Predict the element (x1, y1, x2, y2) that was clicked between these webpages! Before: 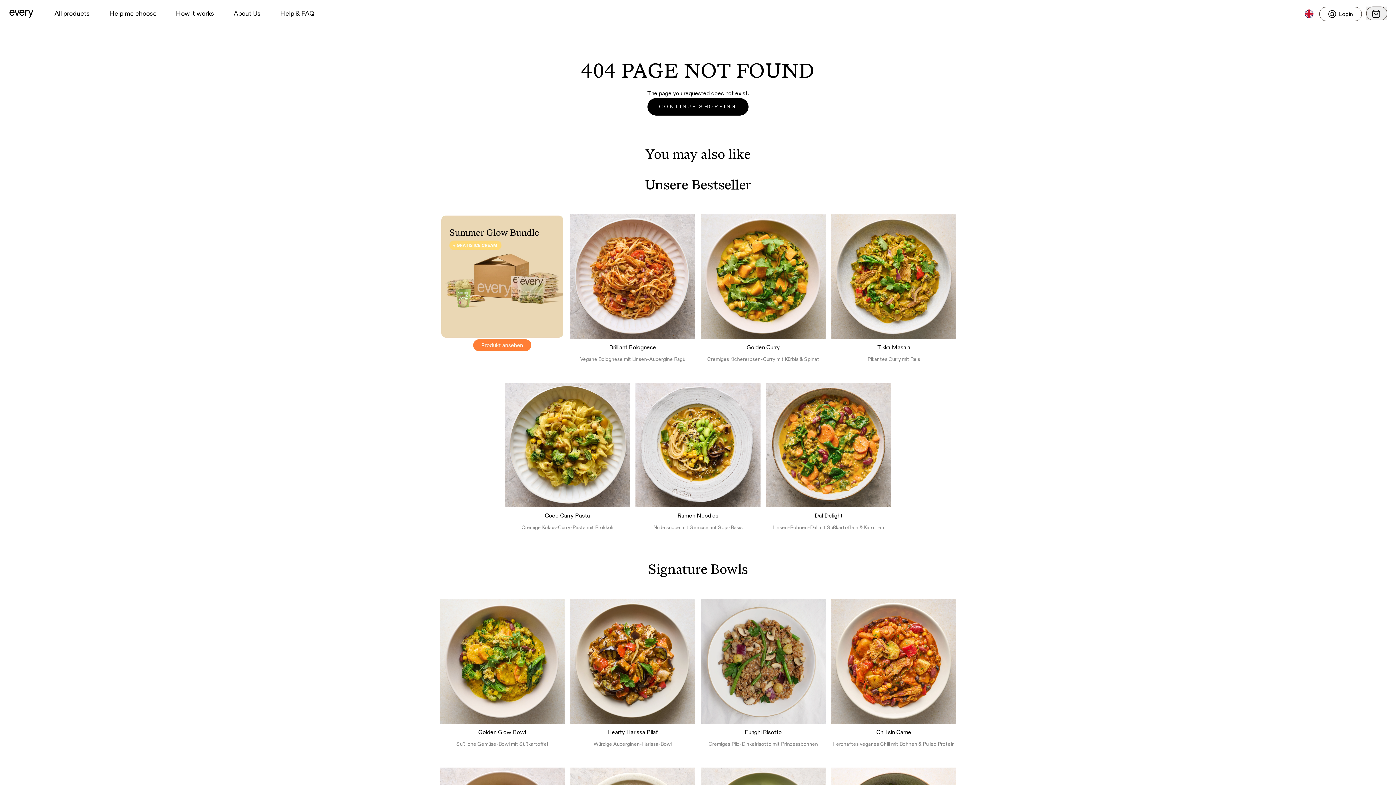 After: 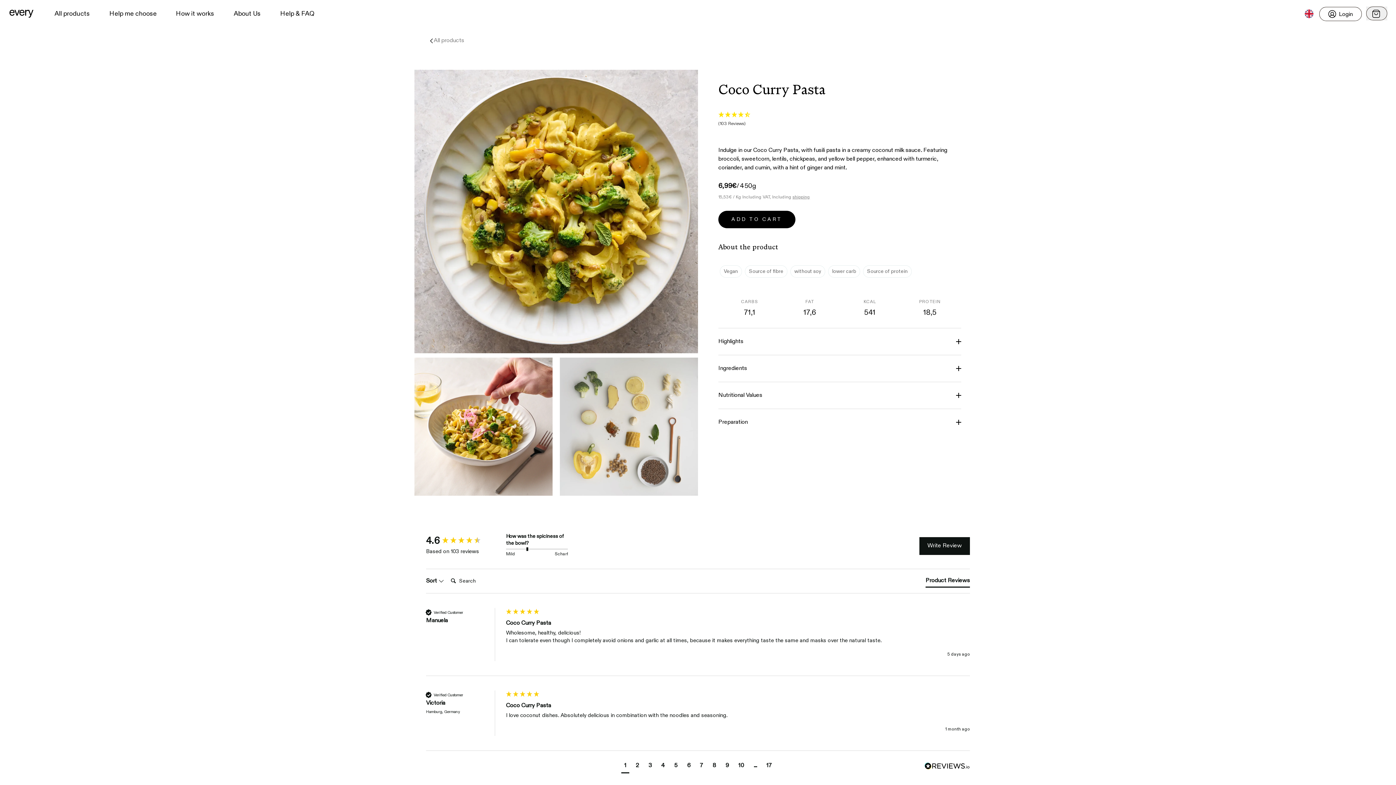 Action: bbox: (505, 507, 629, 520) label: Coco Curry Pasta